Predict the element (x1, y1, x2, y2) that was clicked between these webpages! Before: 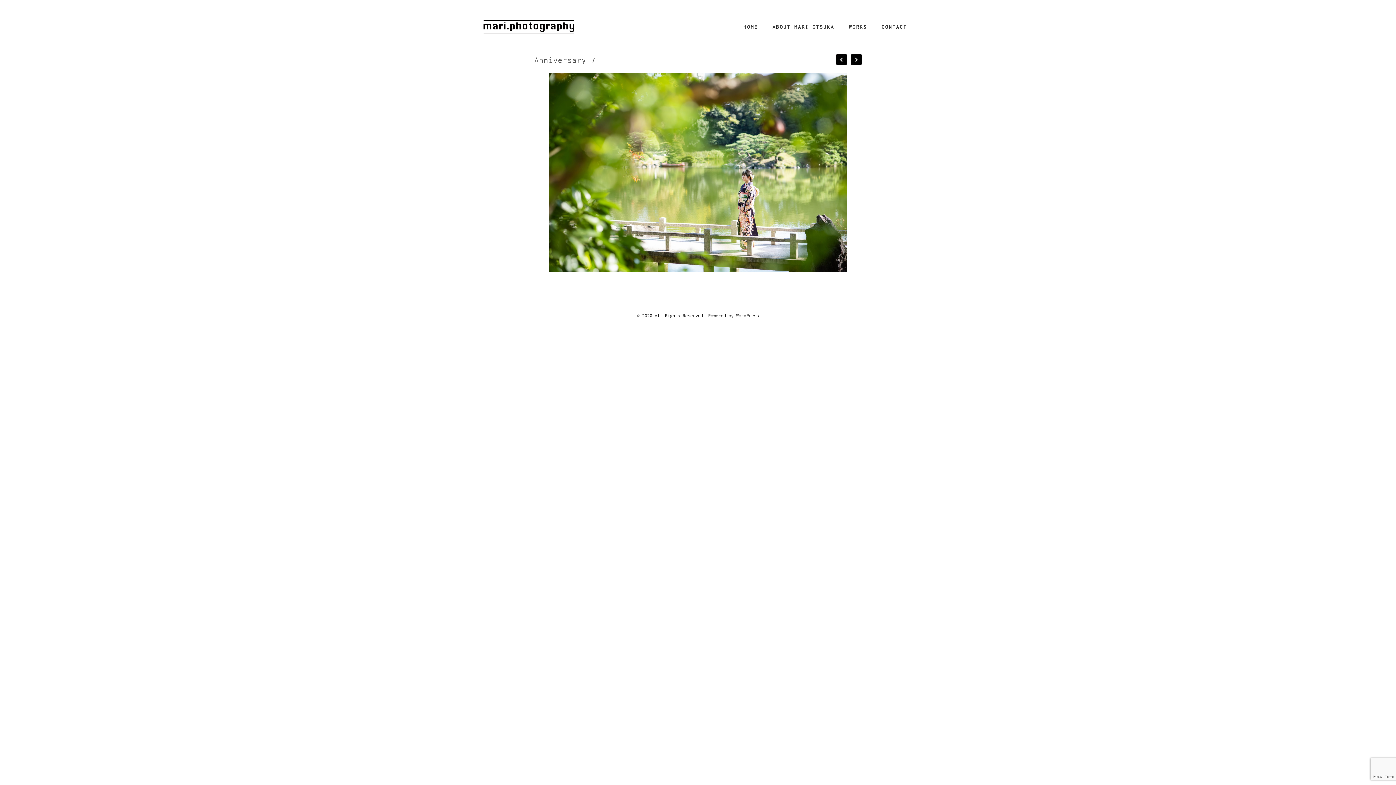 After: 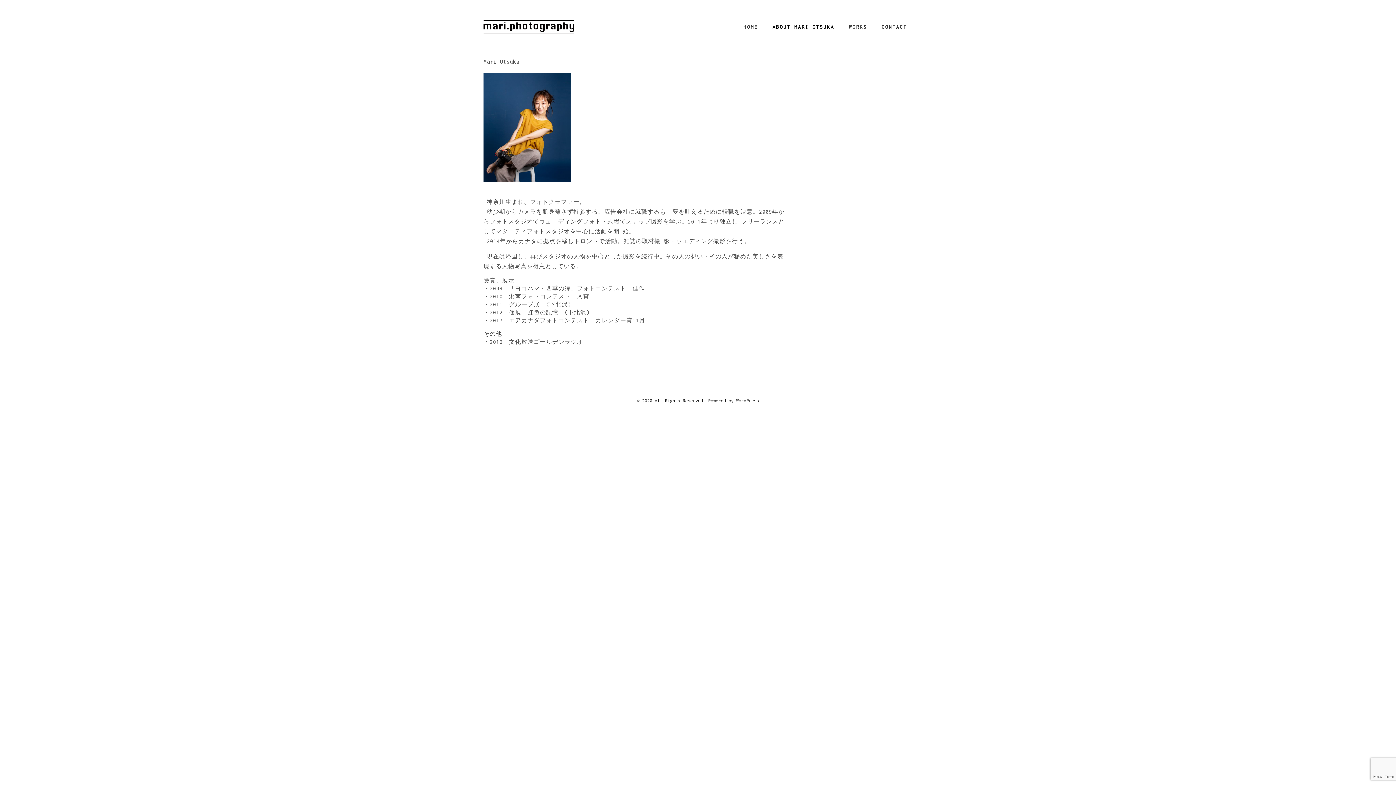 Action: label: ABOUT MARI OTSUKA bbox: (767, 21, 840, 32)